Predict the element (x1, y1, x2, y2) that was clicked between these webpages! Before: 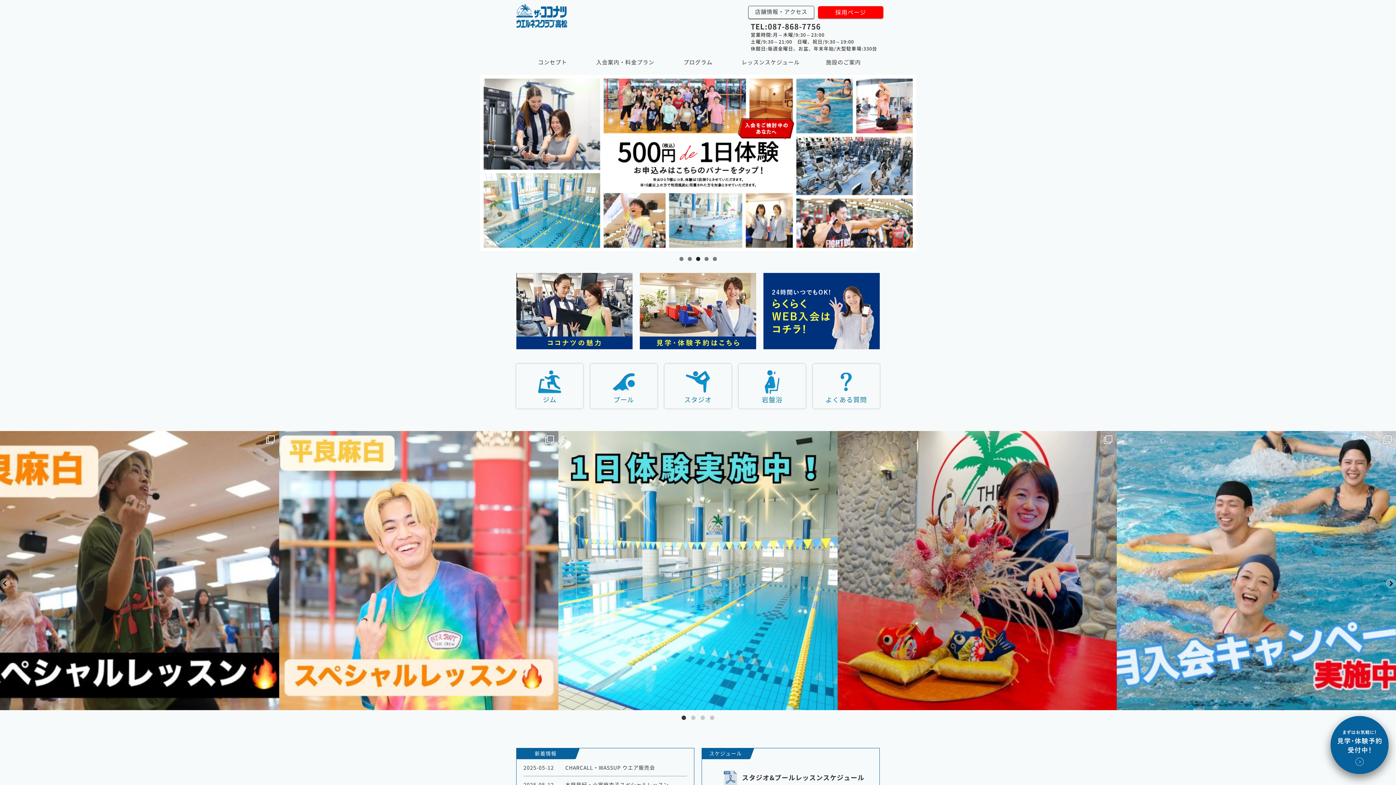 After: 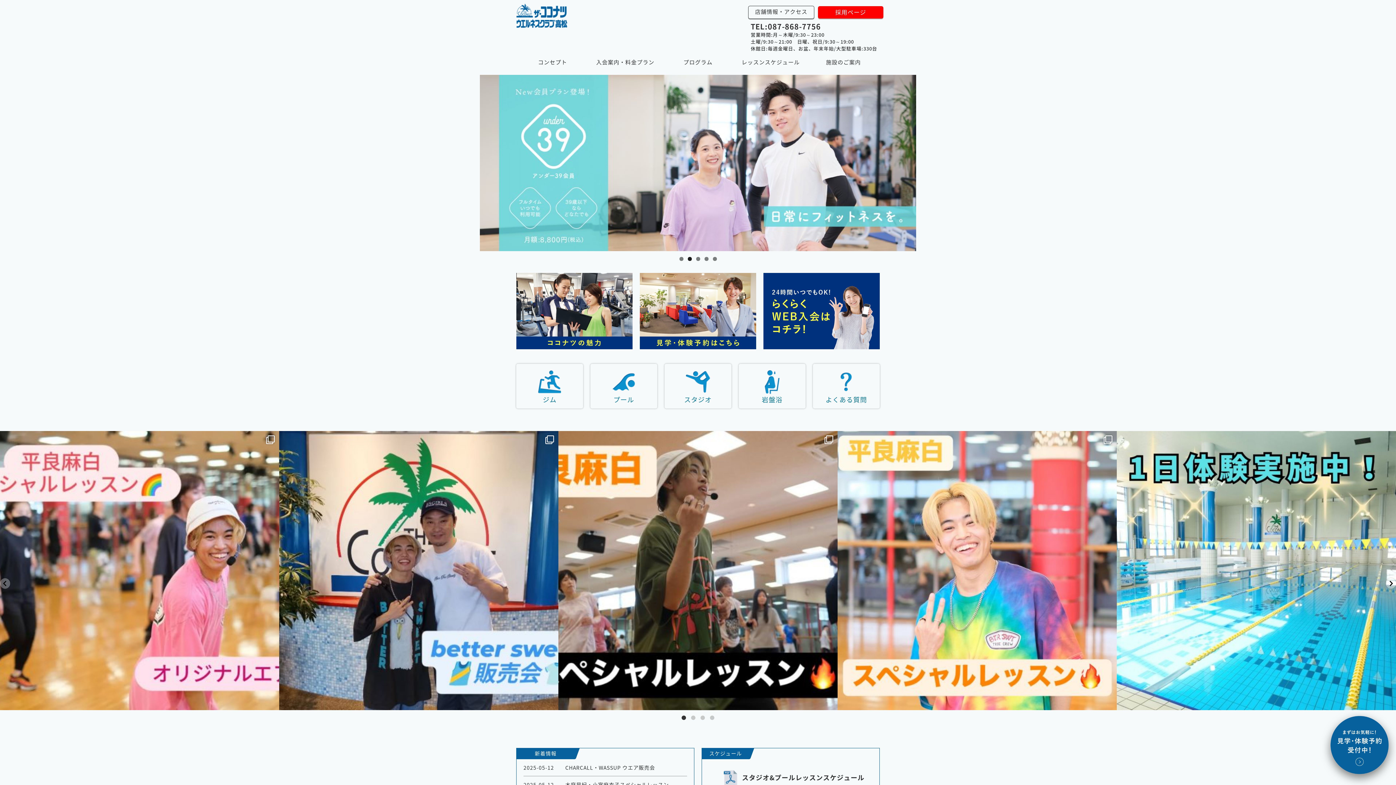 Action: bbox: (516, 20, 567, 28)